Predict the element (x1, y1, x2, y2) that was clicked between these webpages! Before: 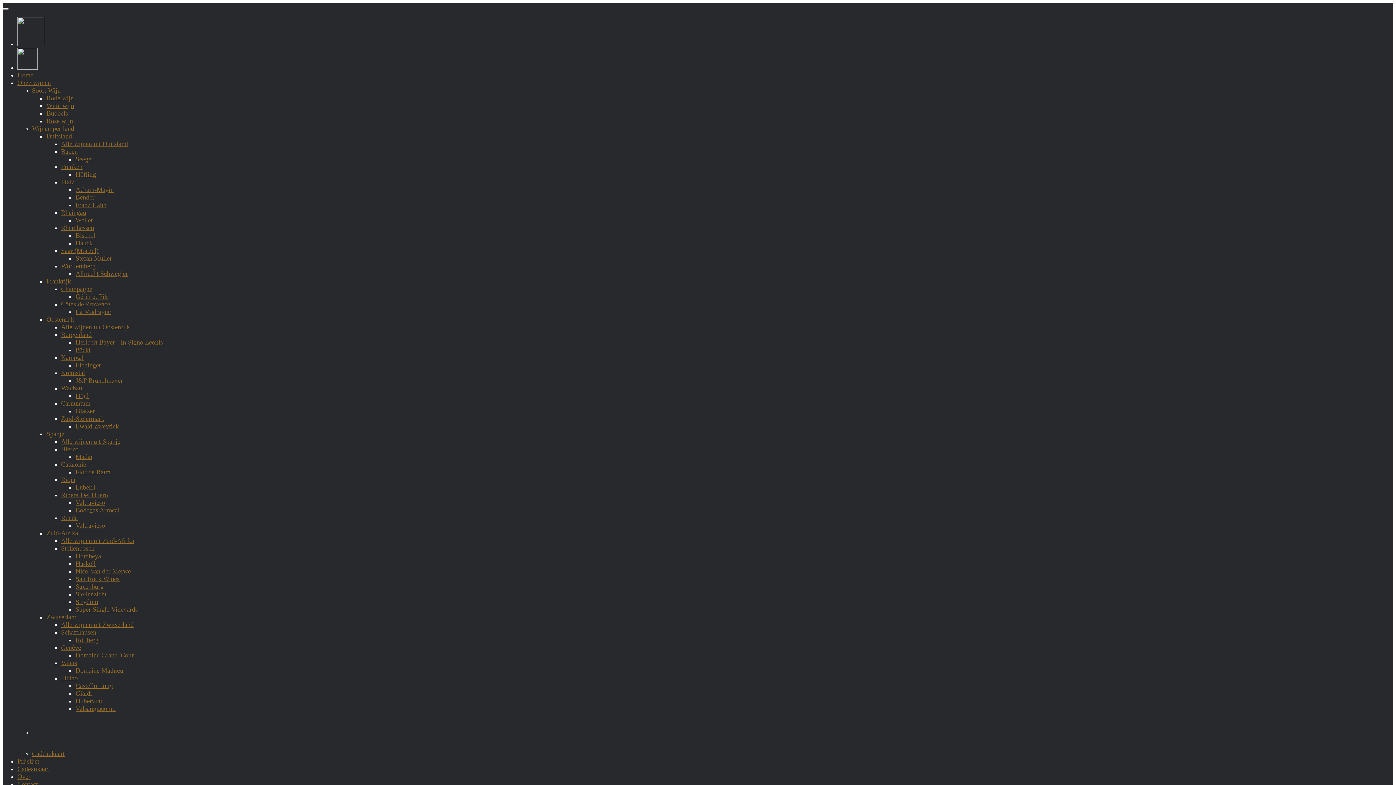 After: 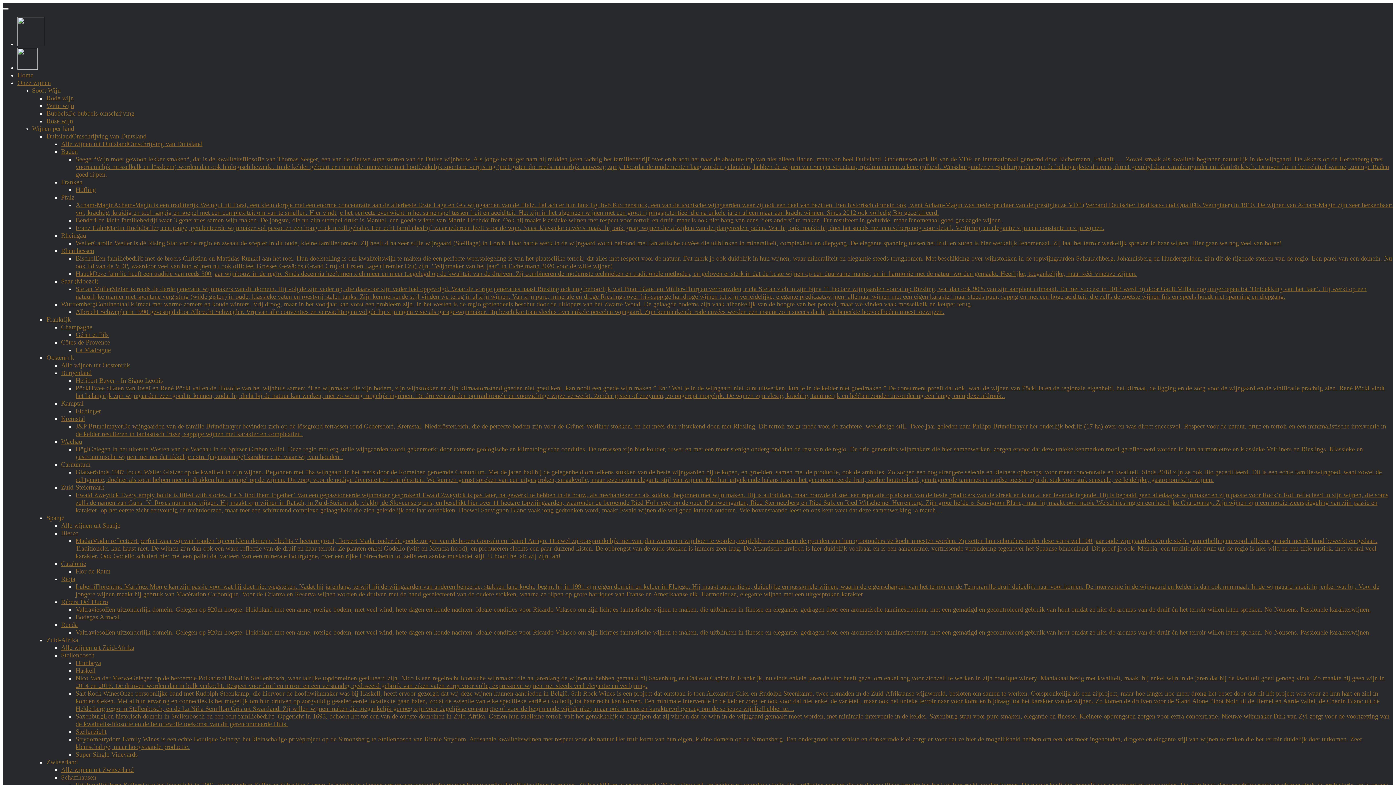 Action: bbox: (75, 392, 88, 399) label: Högl